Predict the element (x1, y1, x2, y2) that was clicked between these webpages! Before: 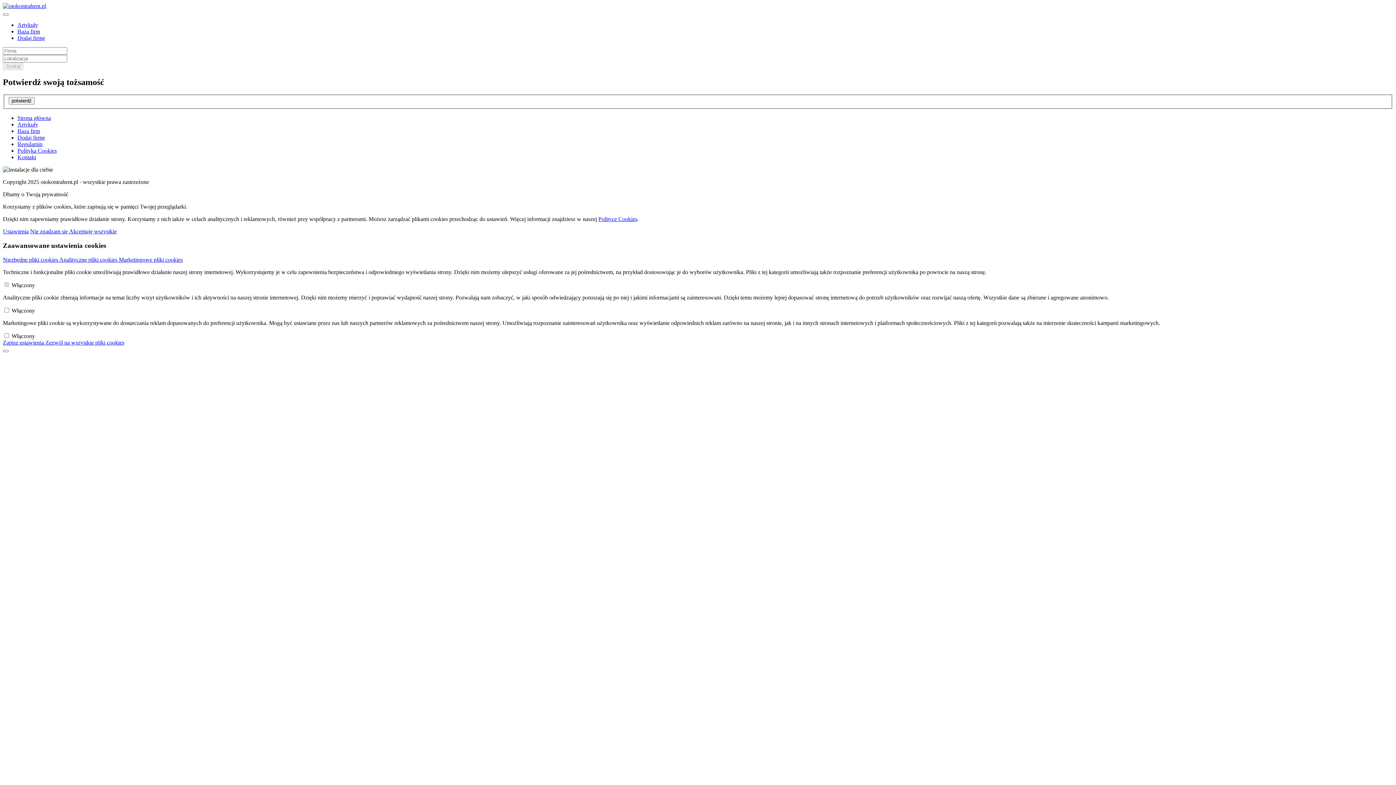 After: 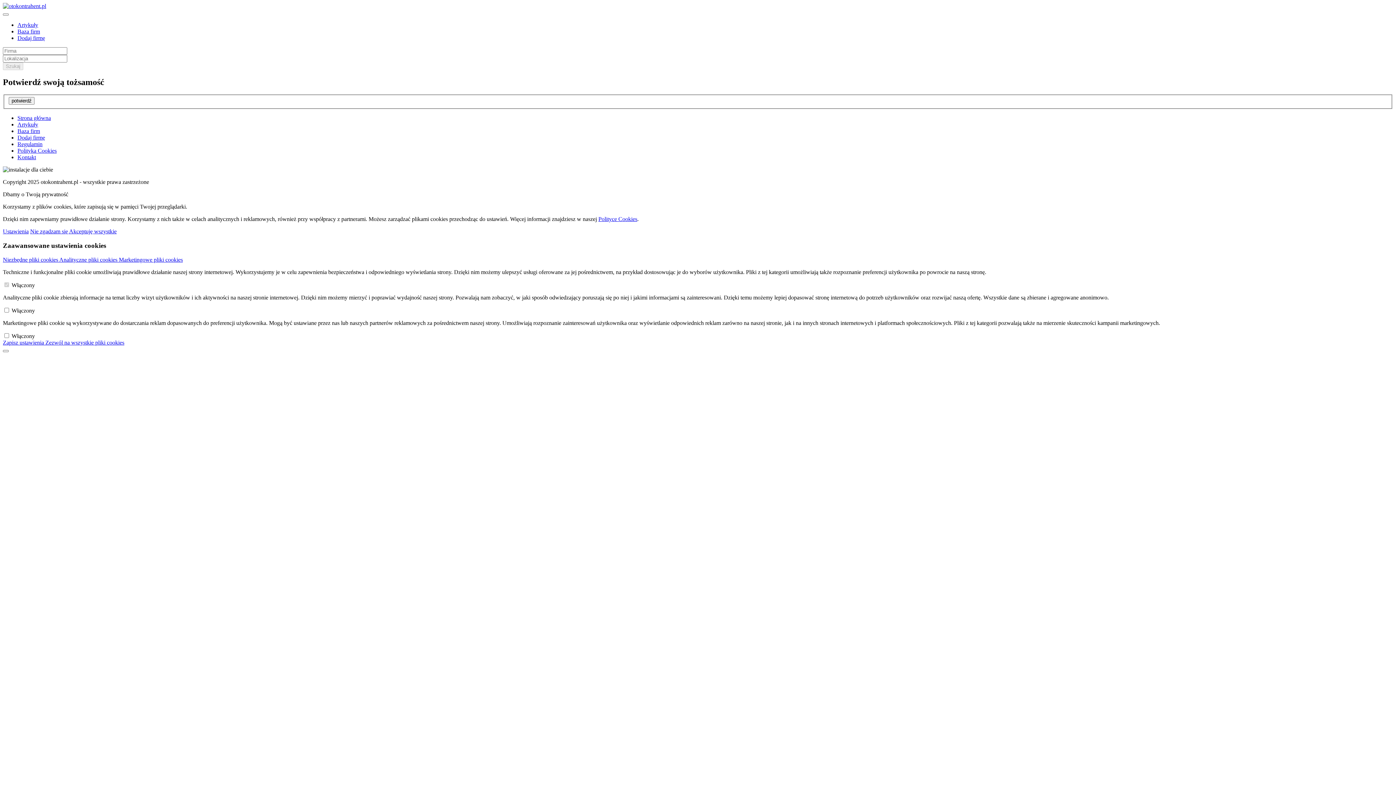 Action: bbox: (17, 141, 42, 147) label: Regulamin